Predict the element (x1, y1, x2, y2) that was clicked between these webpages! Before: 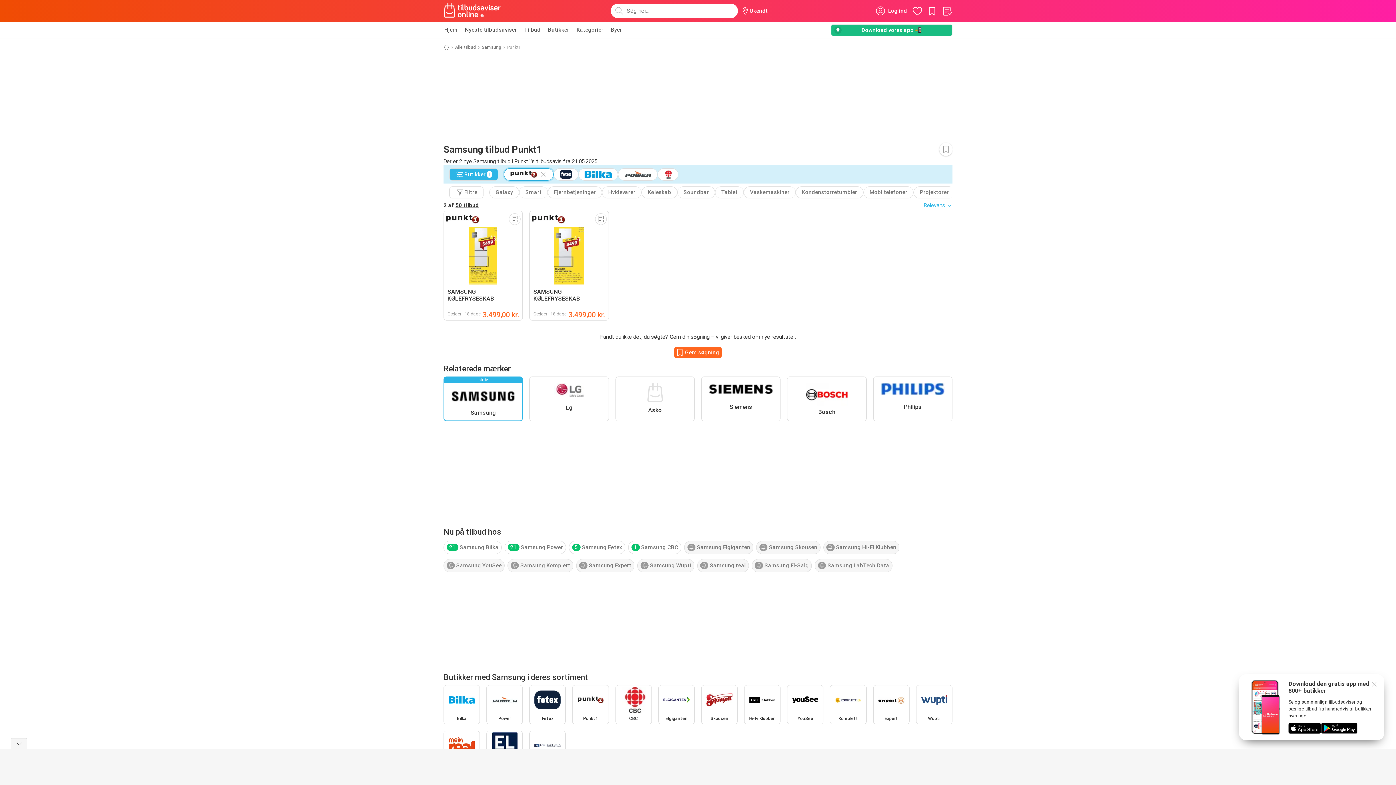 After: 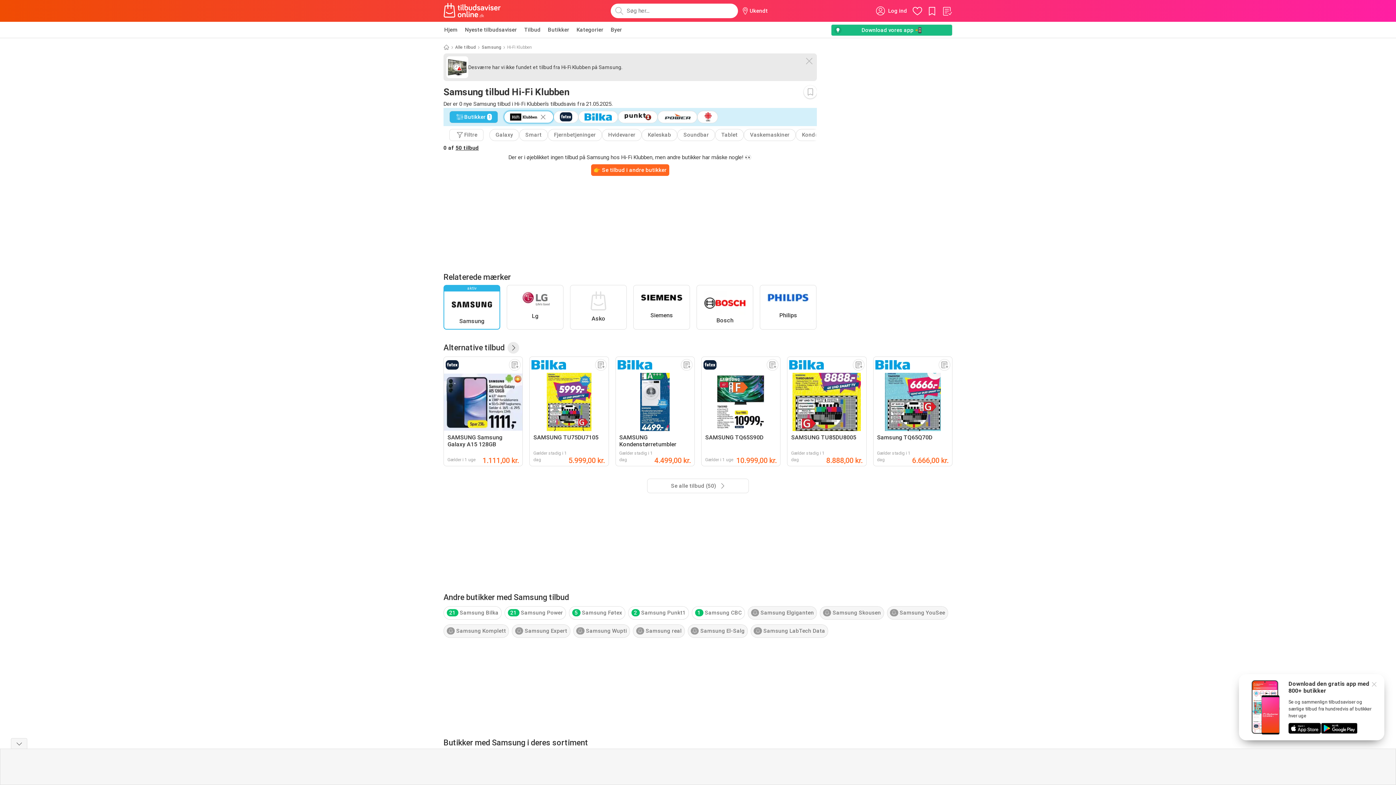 Action: label: Samsung Hi-Fi Klubben bbox: (823, 540, 899, 554)